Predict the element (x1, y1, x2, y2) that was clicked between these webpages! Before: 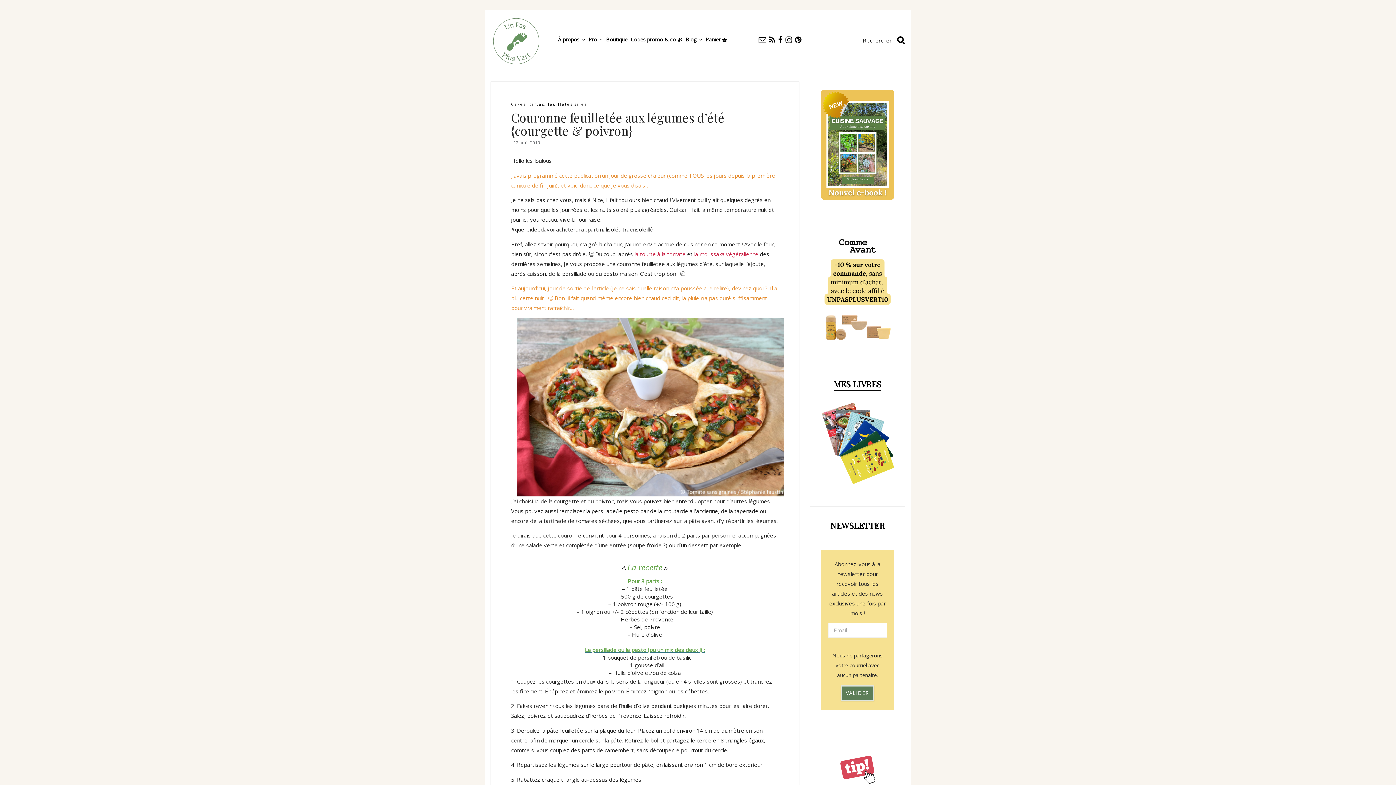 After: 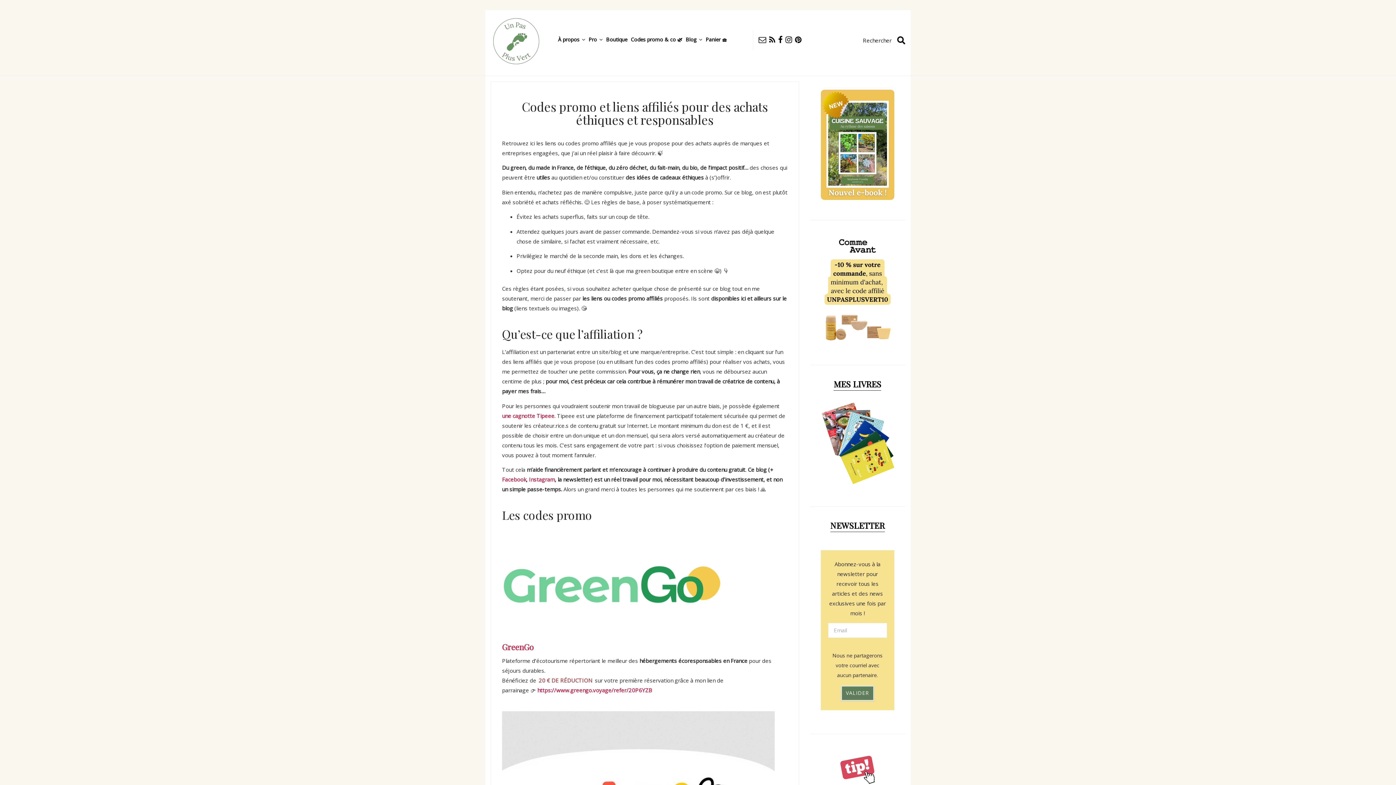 Action: label: Codes promo & co 🌿 bbox: (628, 30, 682, 48)